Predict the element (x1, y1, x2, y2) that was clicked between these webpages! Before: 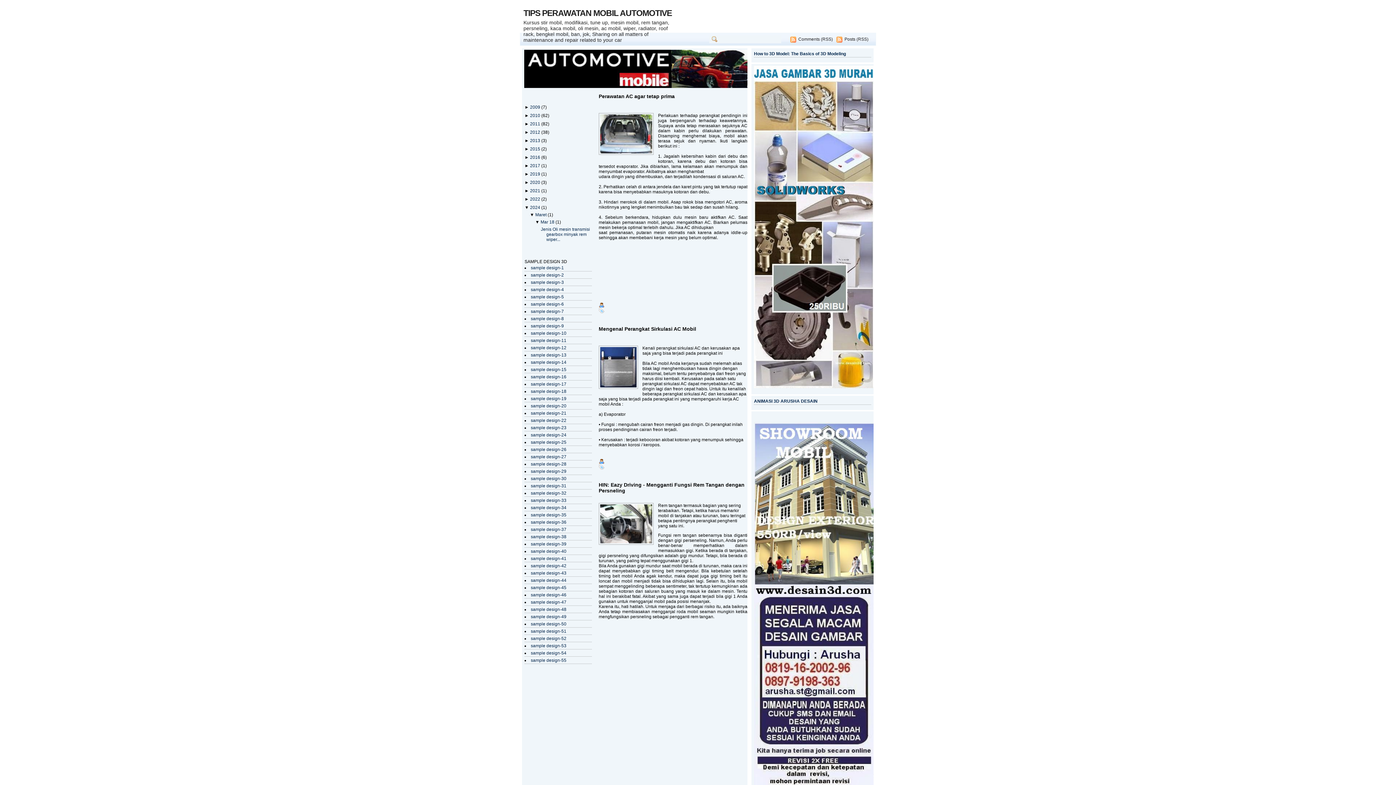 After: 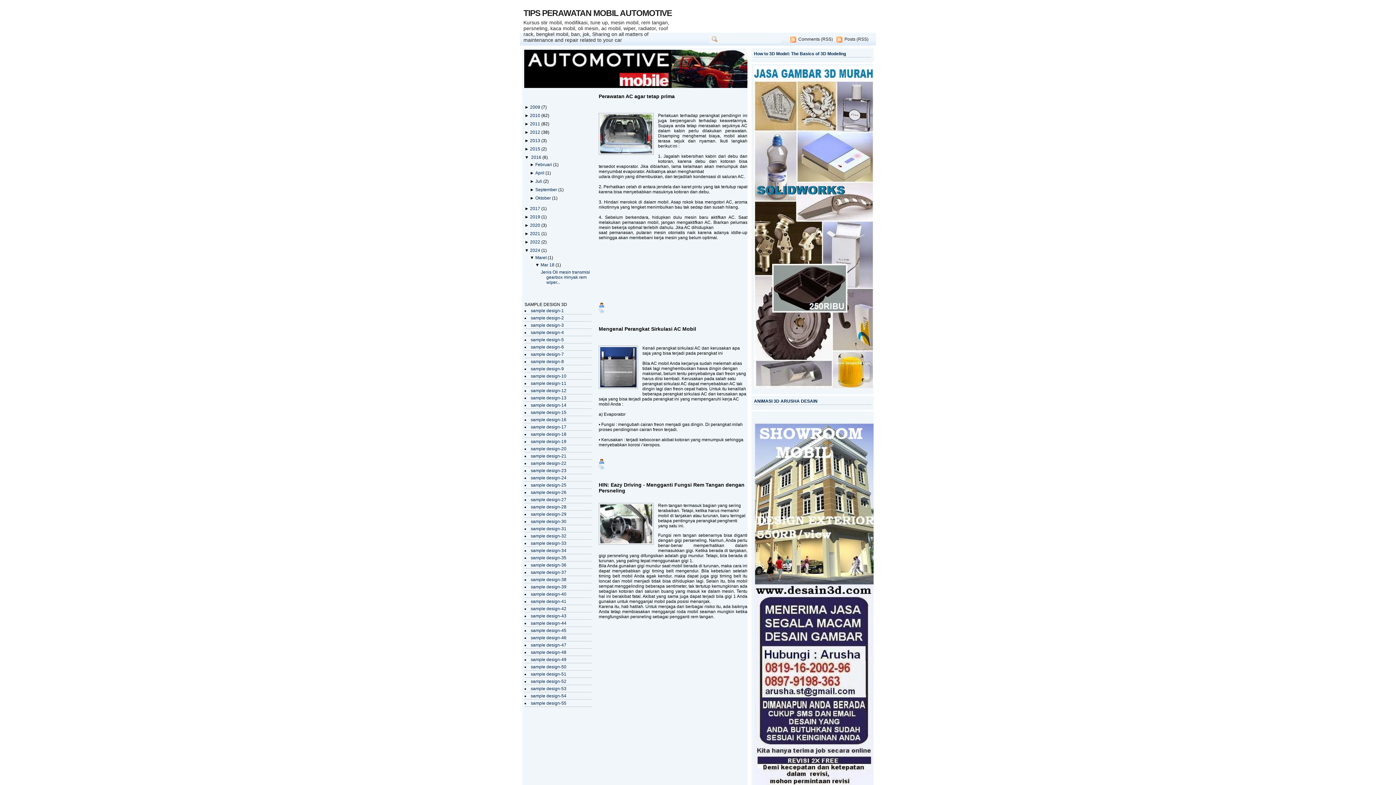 Action: label: ►  bbox: (524, 154, 530, 160)